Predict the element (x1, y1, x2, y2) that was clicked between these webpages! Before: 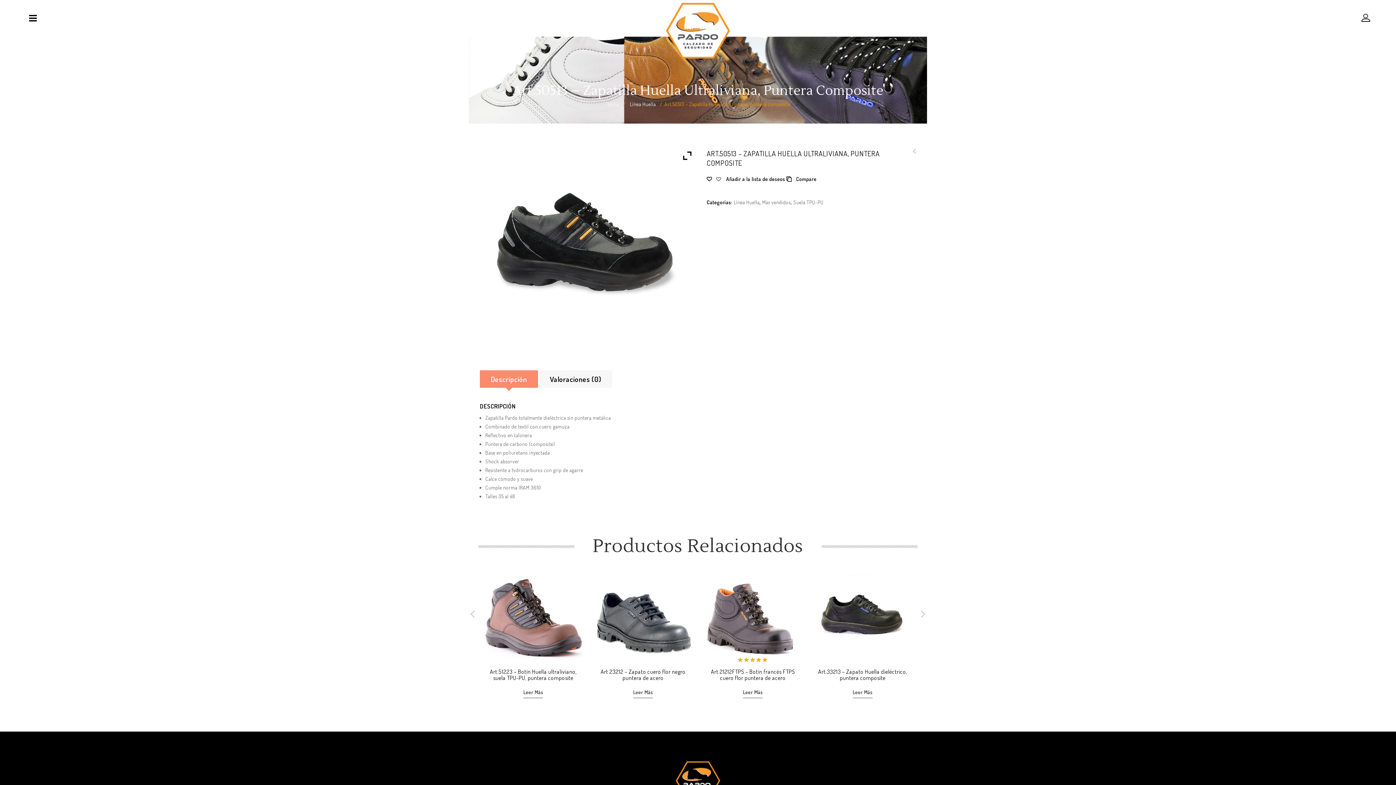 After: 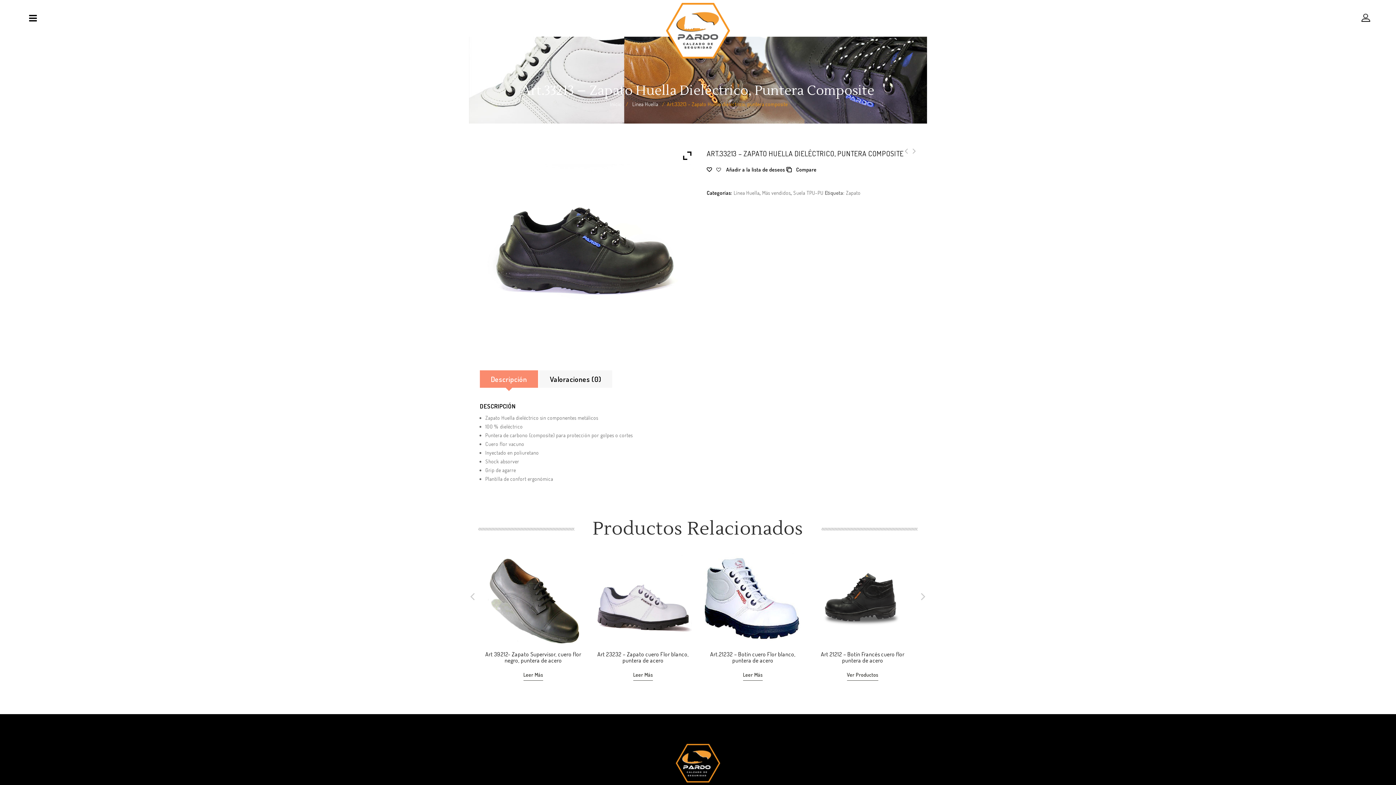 Action: bbox: (813, 669, 912, 681) label: Art.33213 – Zapato Huella dieléctrico, puntera composite